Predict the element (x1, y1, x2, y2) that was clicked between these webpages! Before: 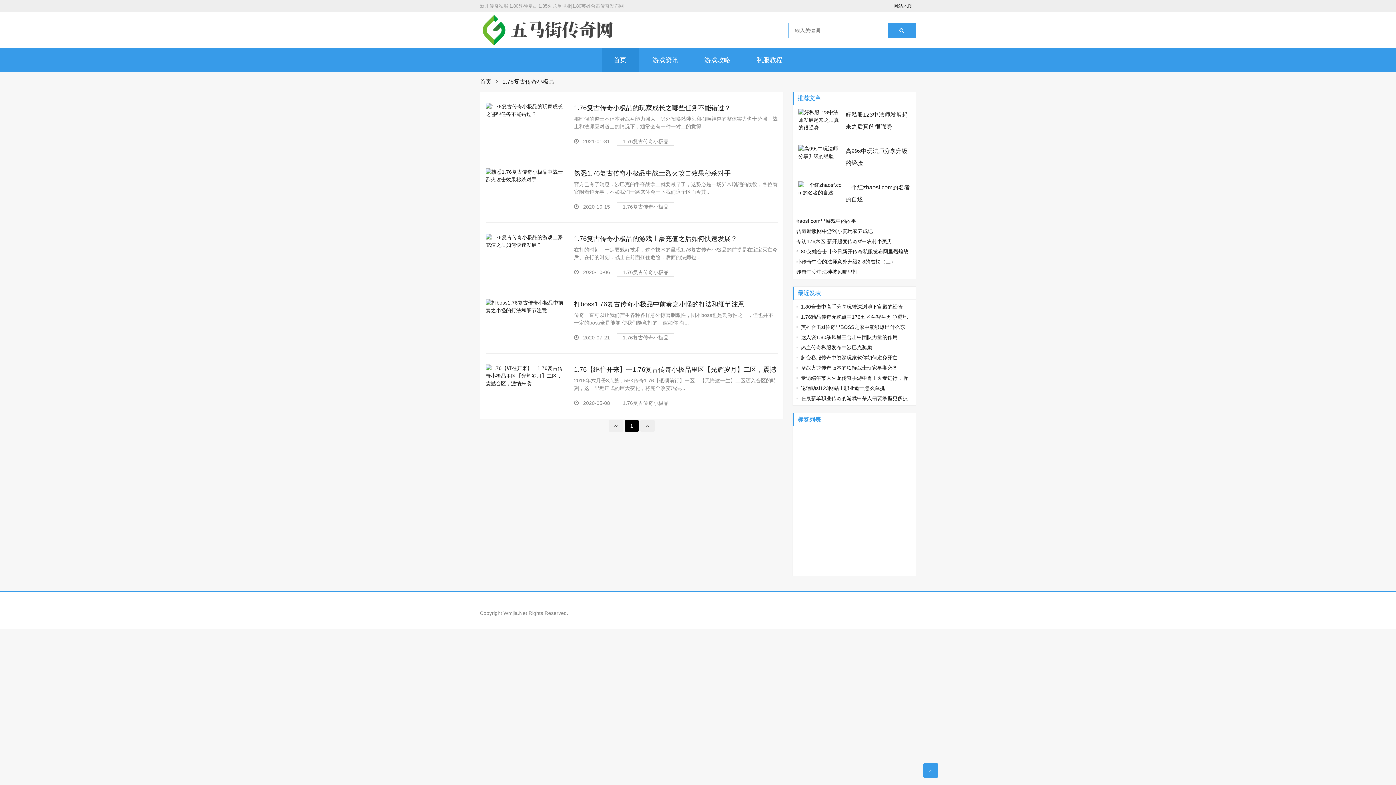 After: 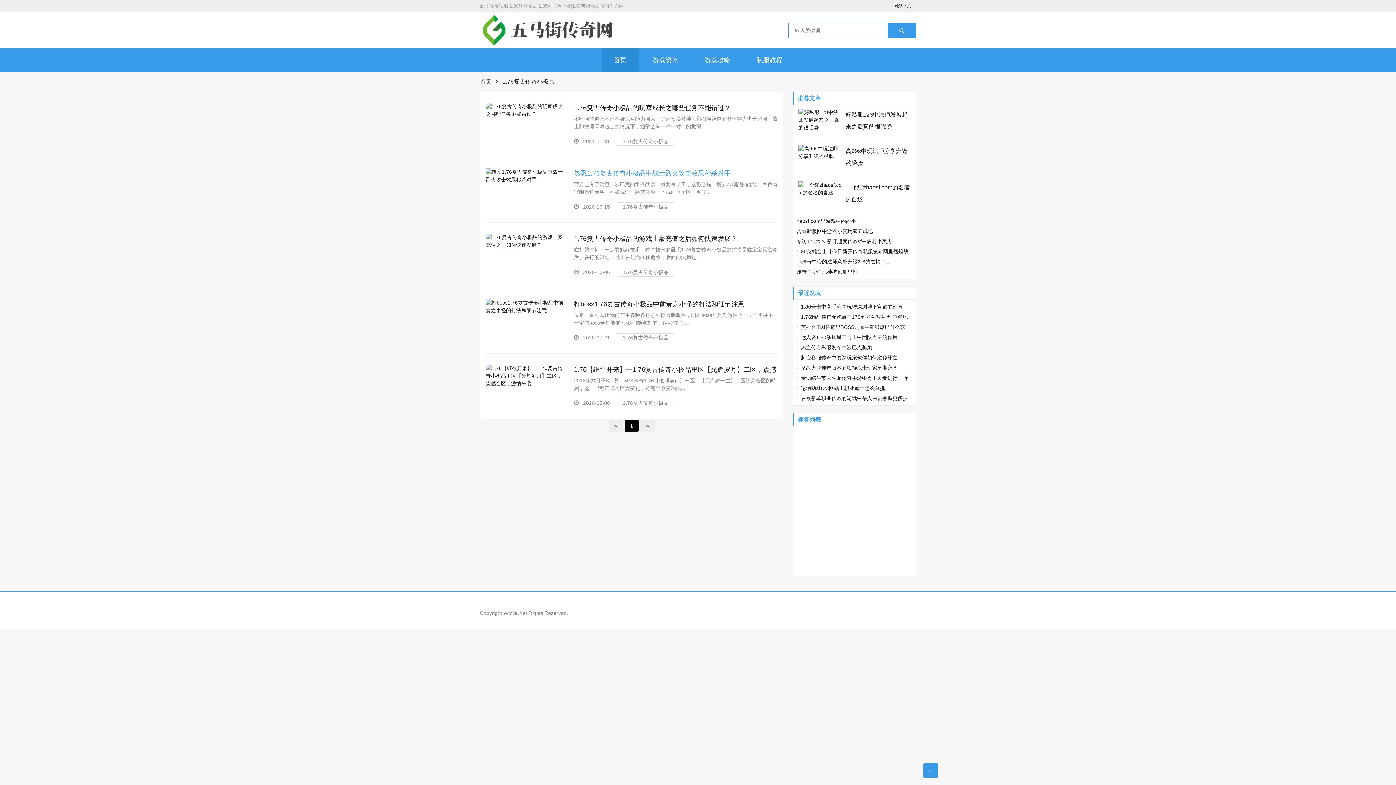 Action: label: 熟悉1.76复古传奇小极品中战士烈火攻击效果秒杀对手 bbox: (574, 169, 730, 177)